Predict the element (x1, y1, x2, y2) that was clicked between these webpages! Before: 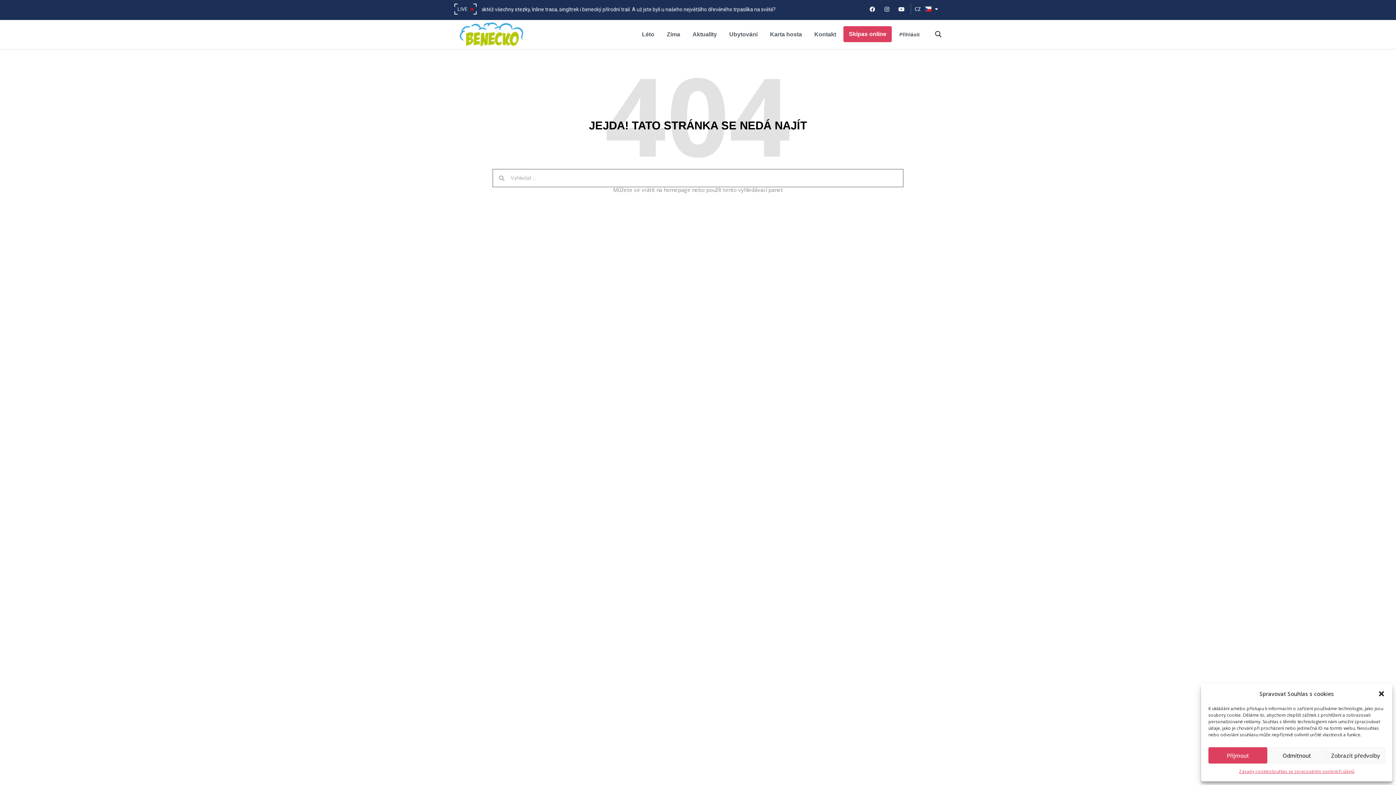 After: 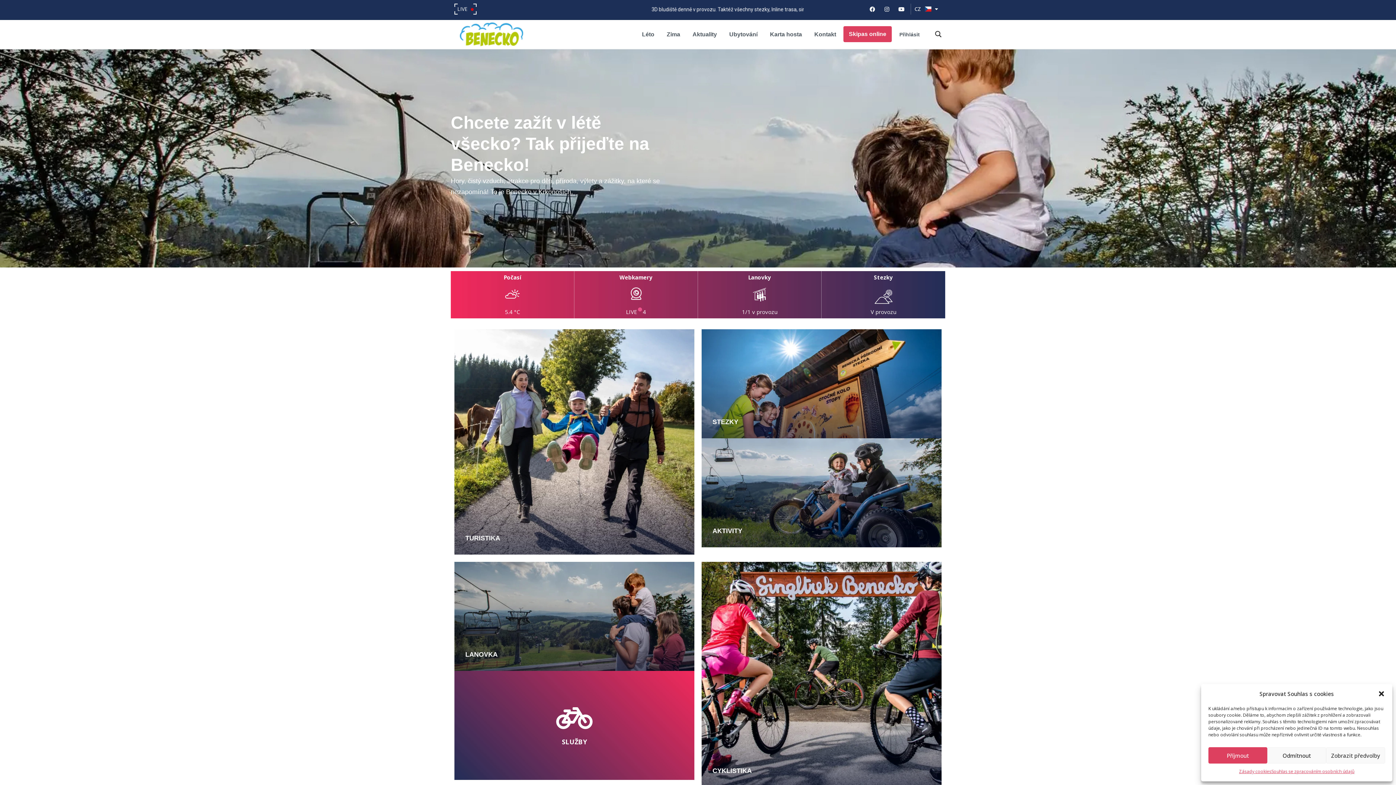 Action: bbox: (460, 30, 523, 37)